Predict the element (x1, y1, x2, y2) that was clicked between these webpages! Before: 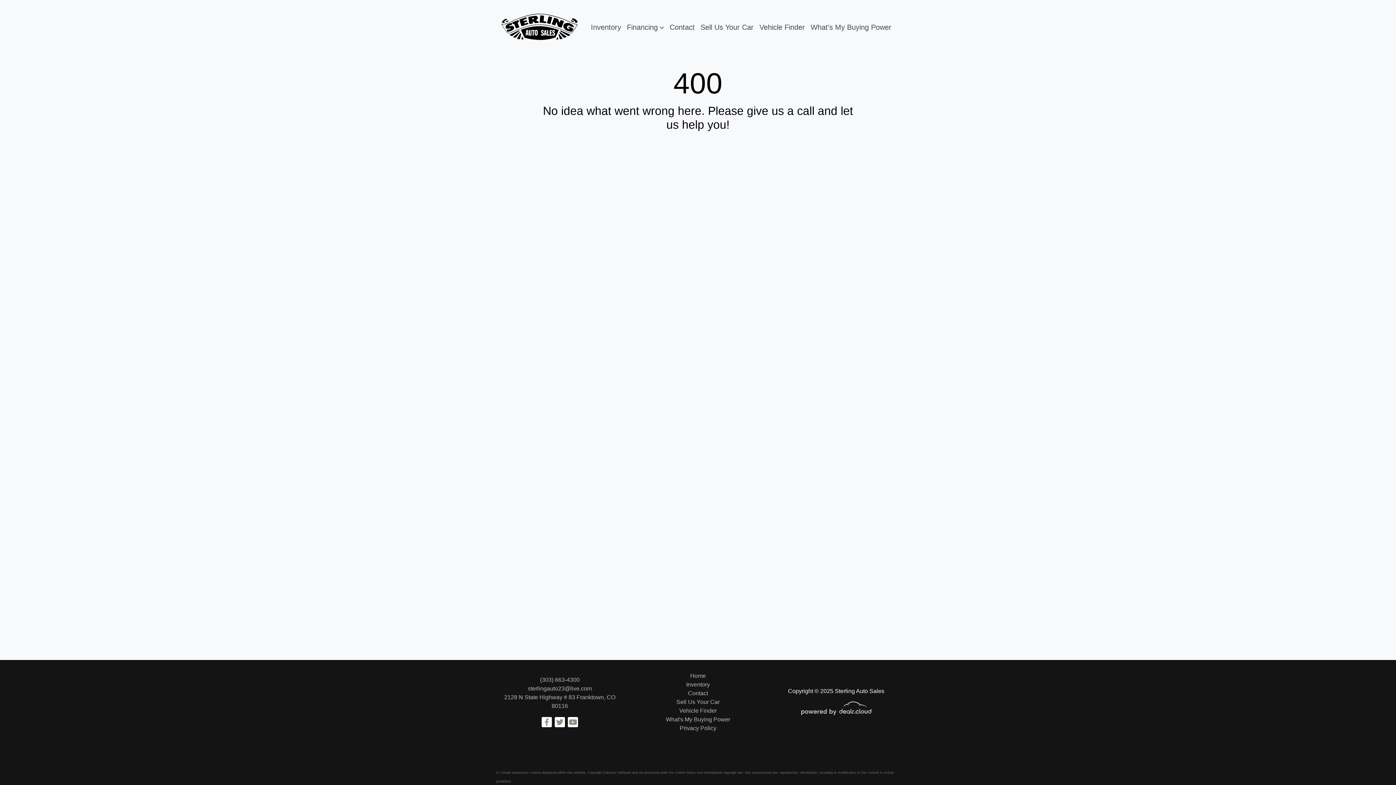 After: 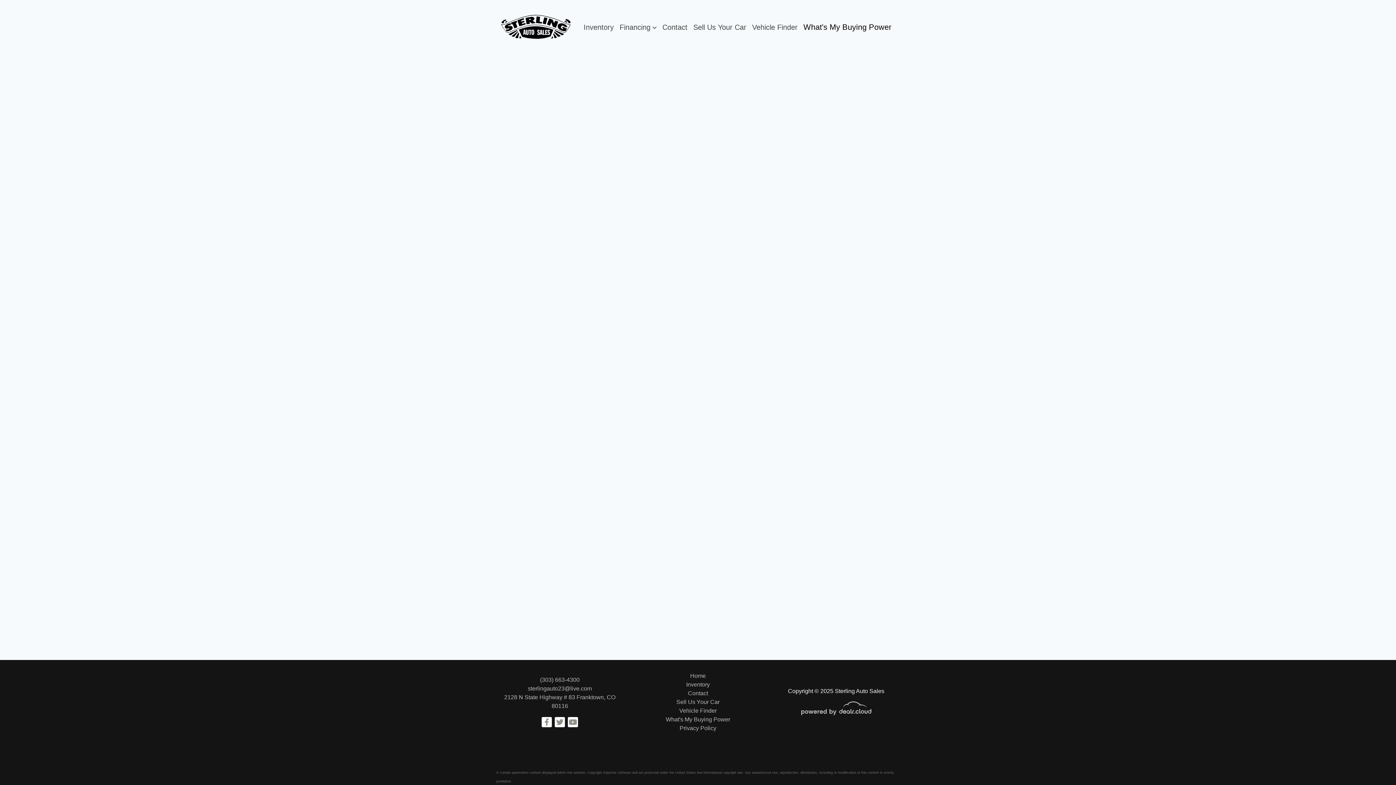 Action: label: What's My Buying Power bbox: (666, 716, 730, 722)